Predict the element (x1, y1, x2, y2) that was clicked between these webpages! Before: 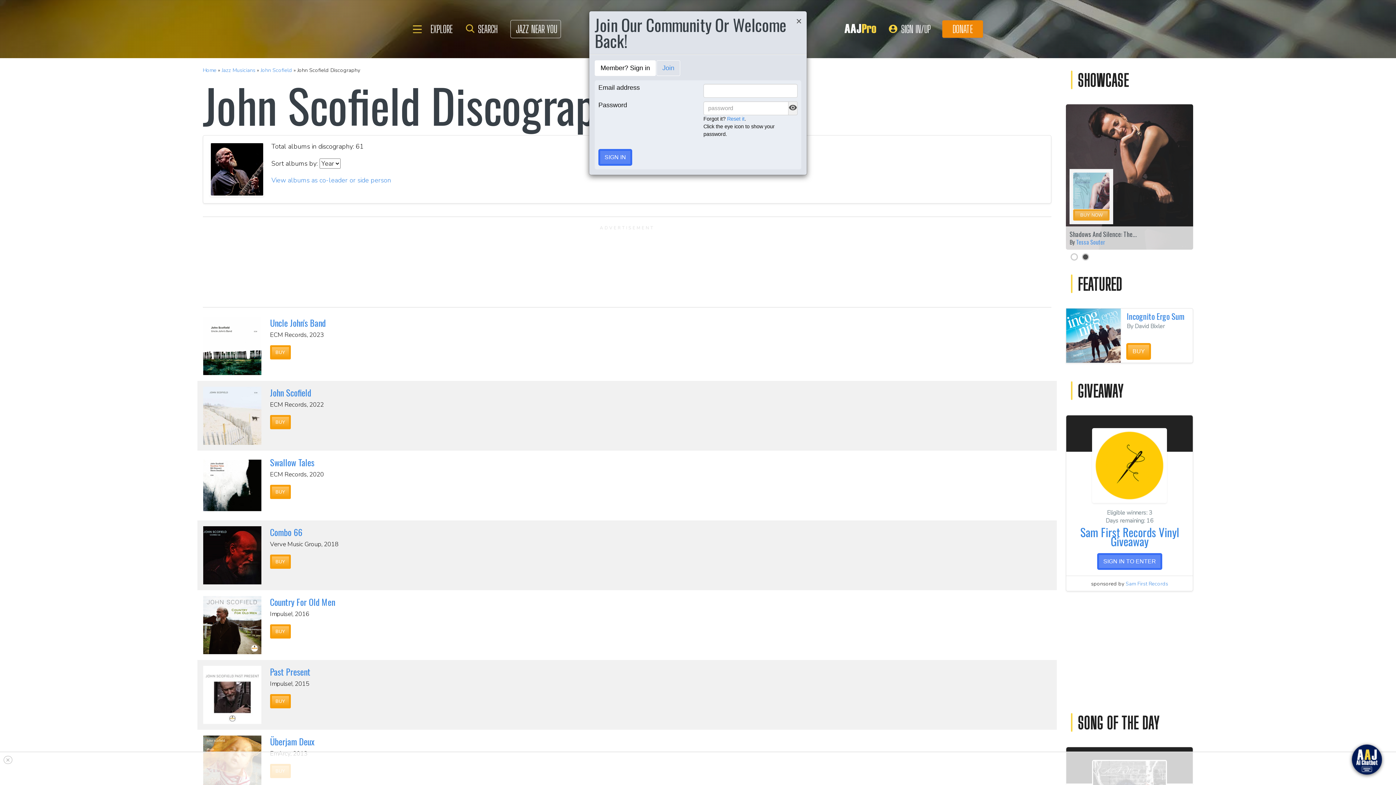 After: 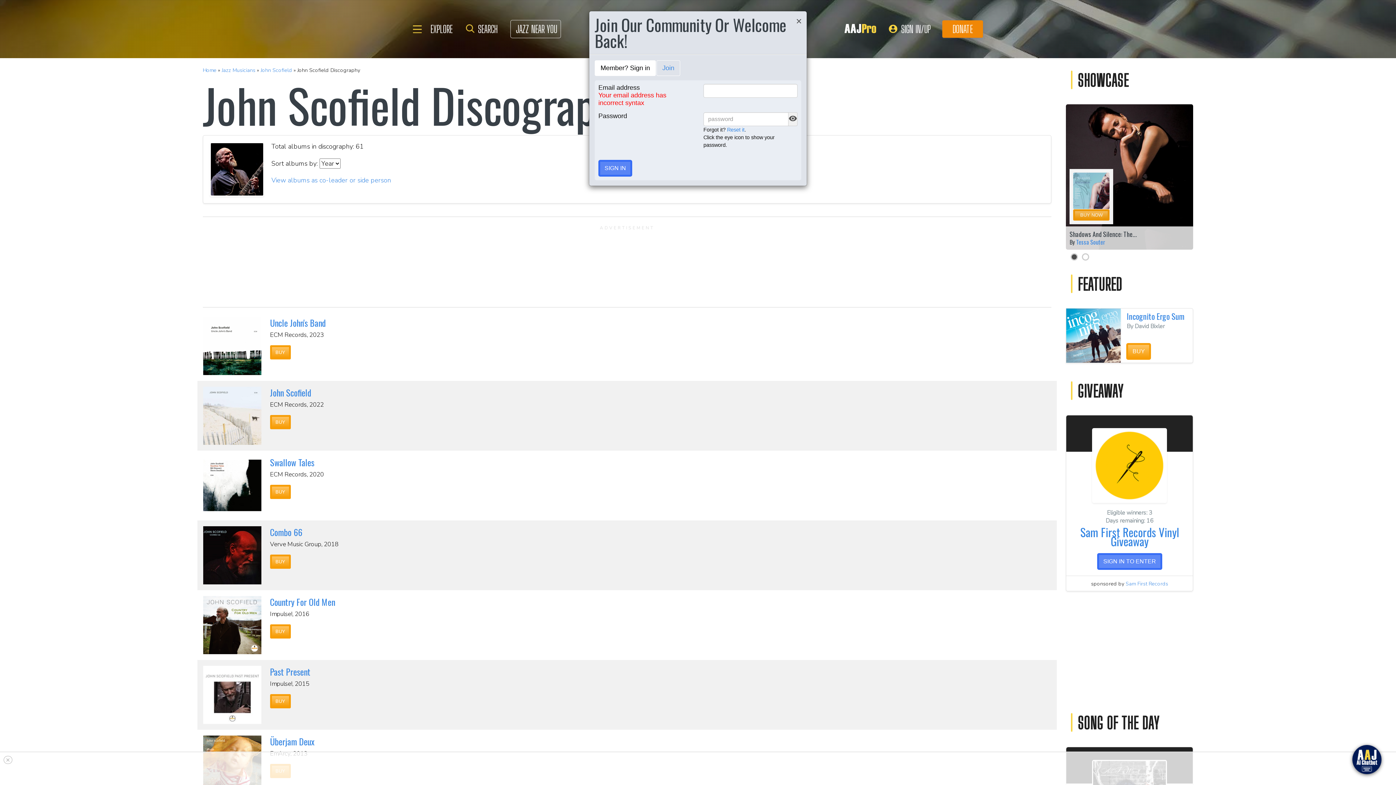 Action: bbox: (598, 149, 632, 165) label: SIGN IN